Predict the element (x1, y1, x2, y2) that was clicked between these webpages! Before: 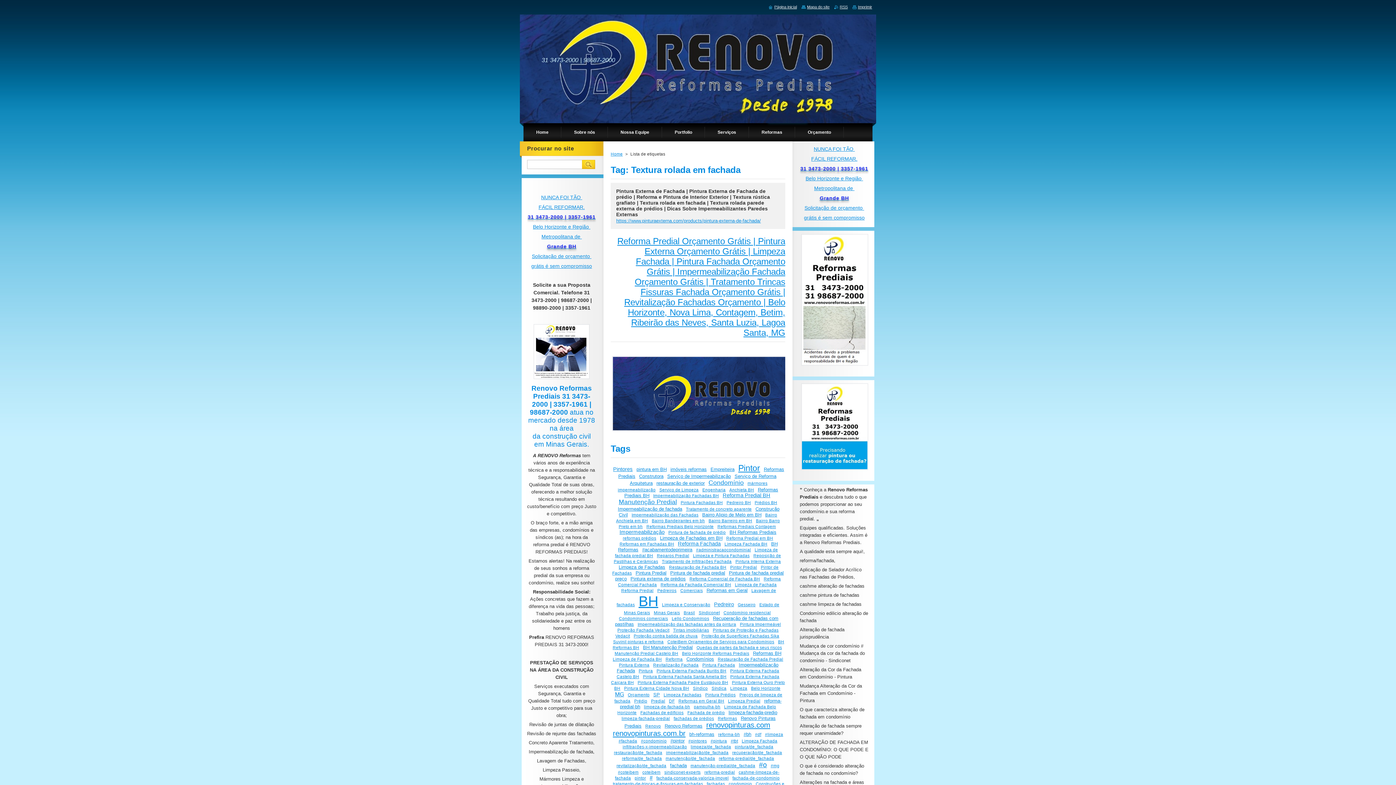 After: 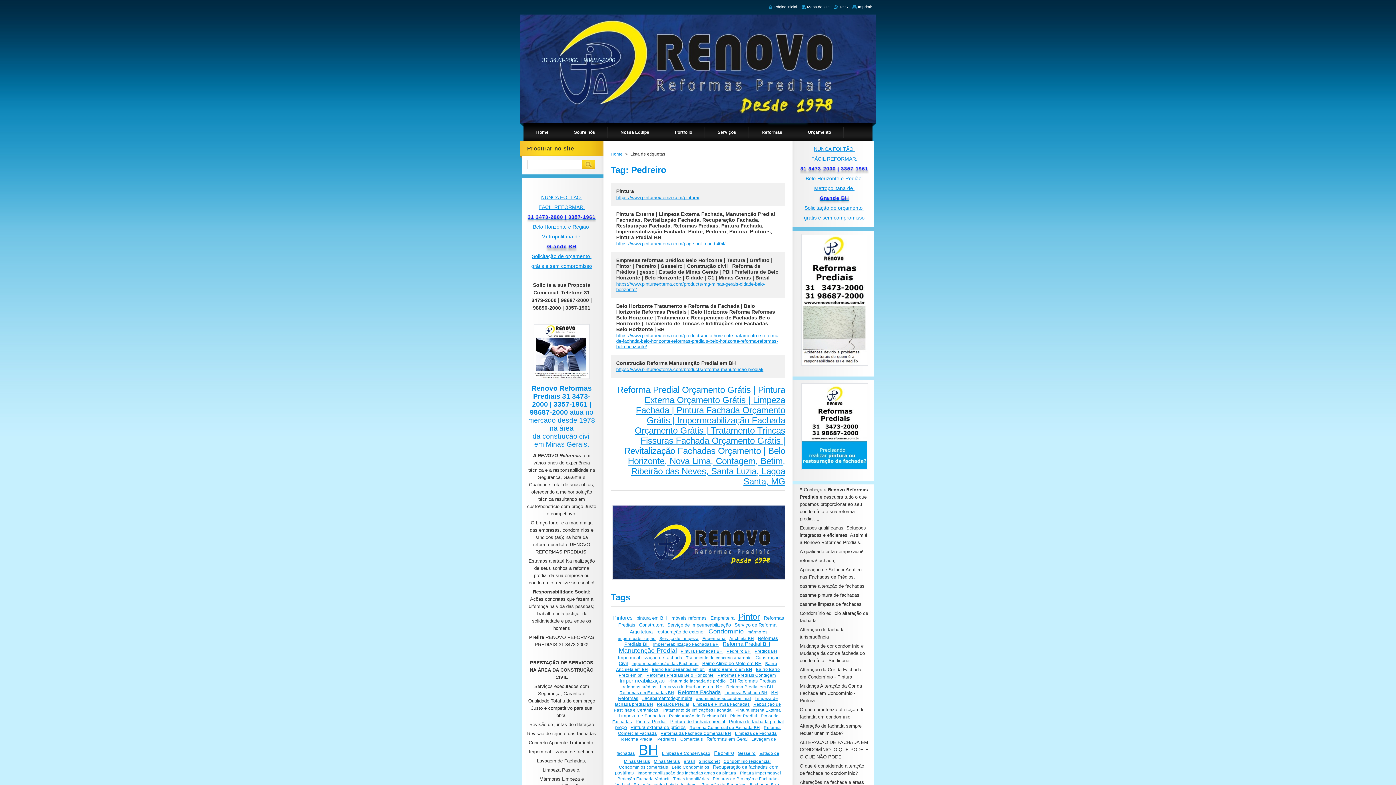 Action: bbox: (714, 601, 734, 607) label: Pedreiro